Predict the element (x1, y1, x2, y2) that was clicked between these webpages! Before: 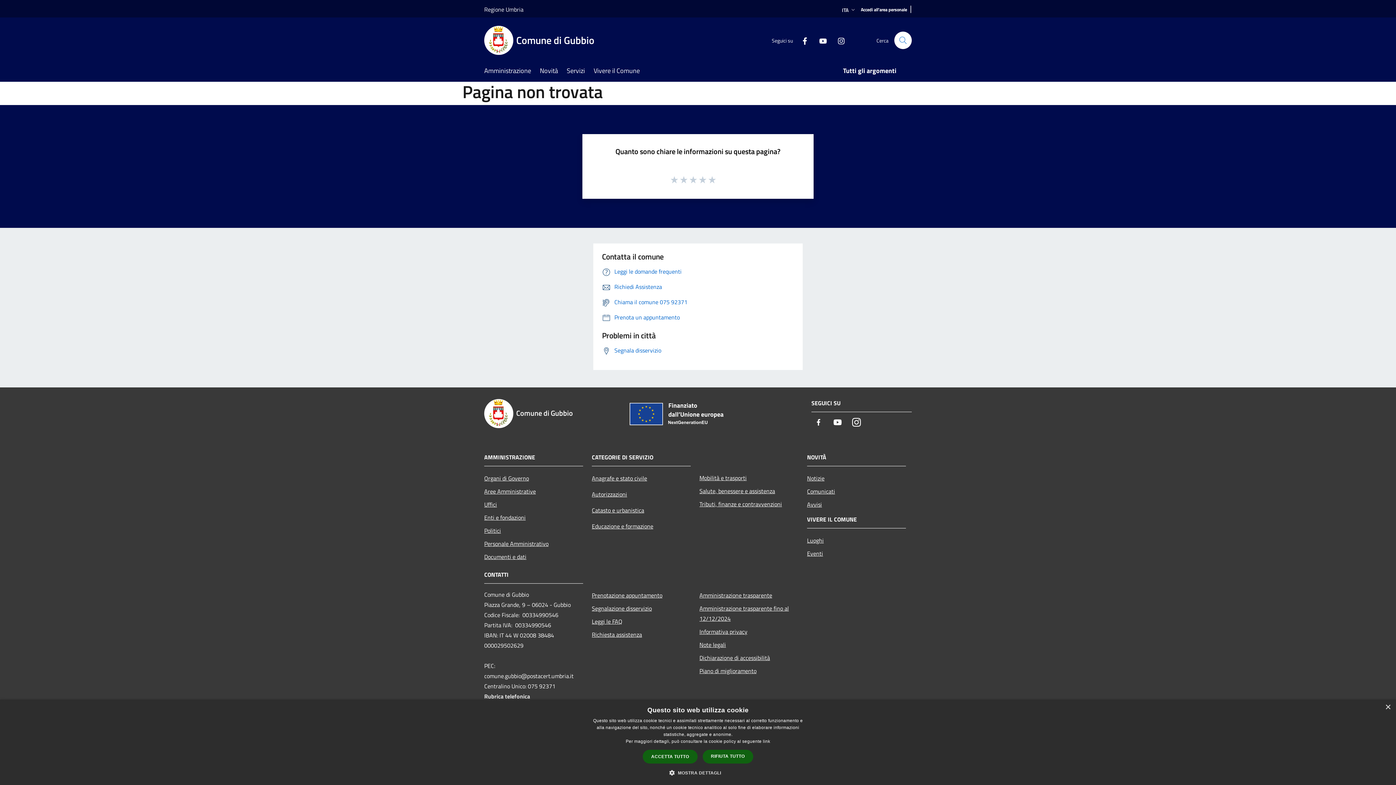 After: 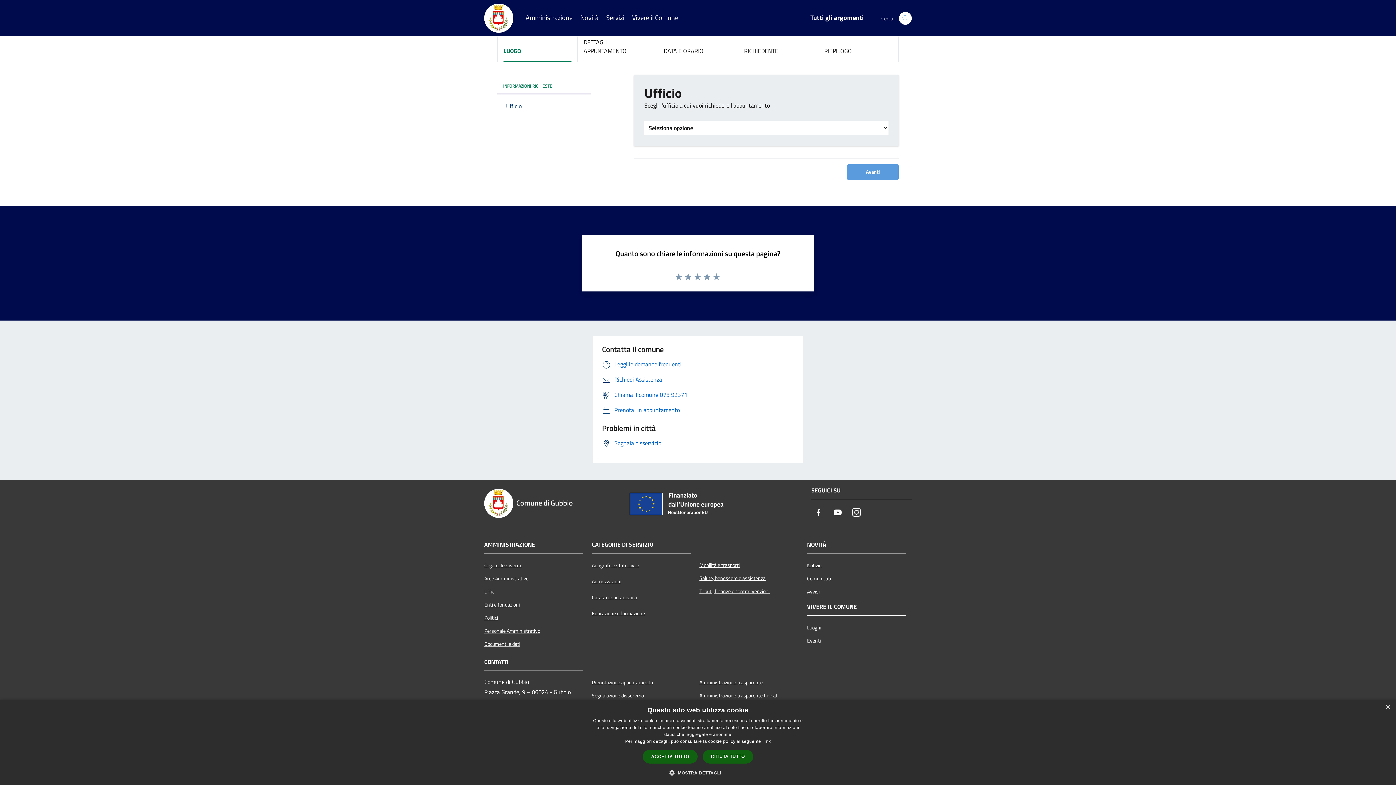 Action: label: Prenotazione appuntamento bbox: (592, 588, 690, 602)